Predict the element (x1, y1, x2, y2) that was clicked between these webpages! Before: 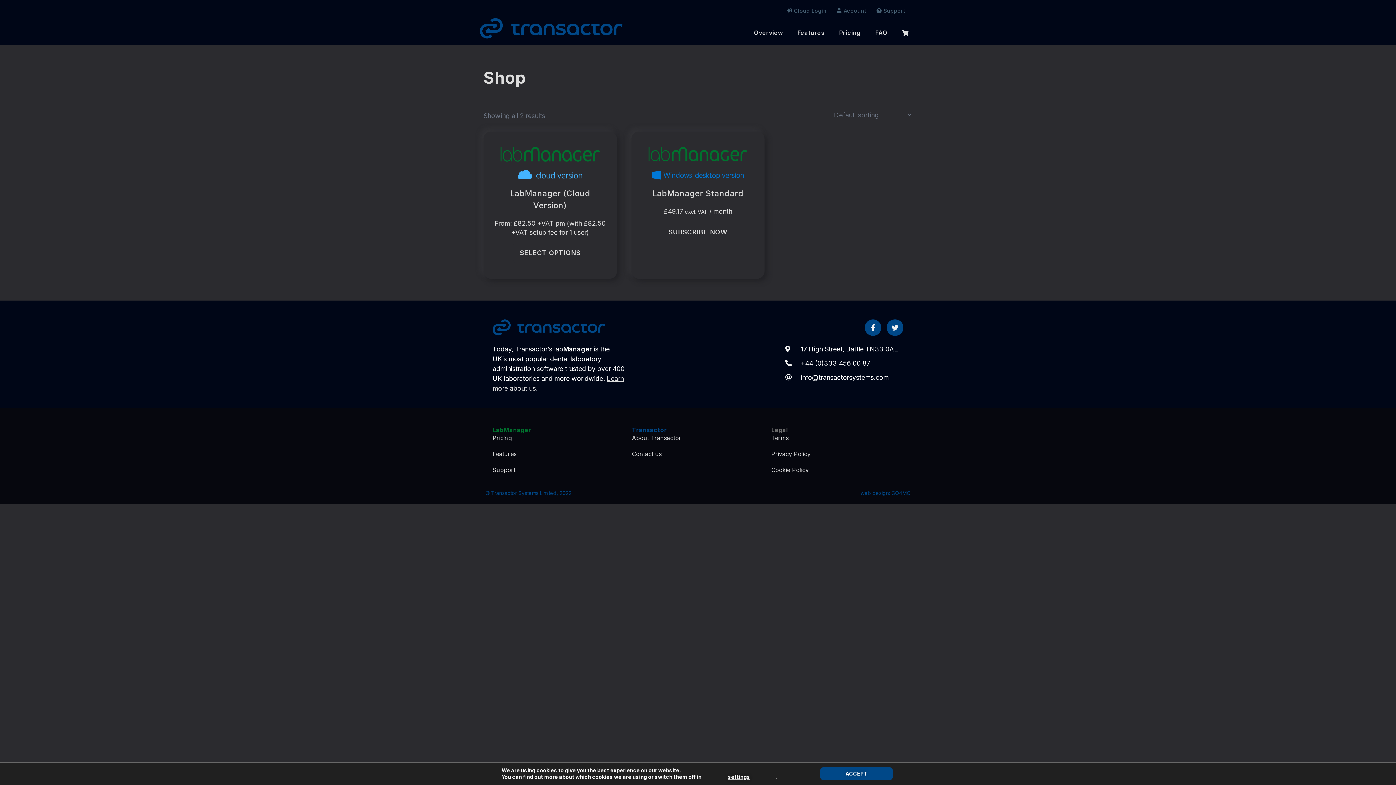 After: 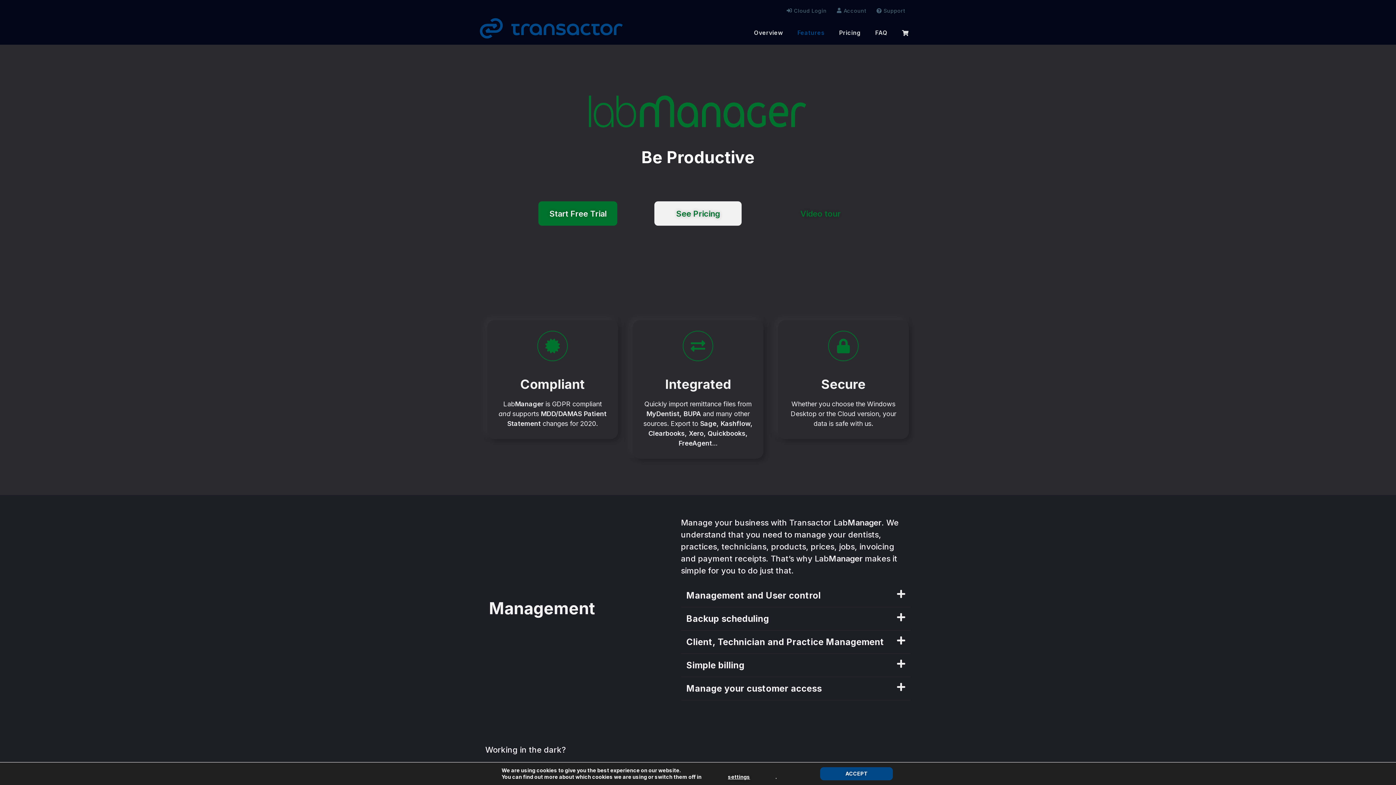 Action: bbox: (790, 24, 832, 41) label: Features